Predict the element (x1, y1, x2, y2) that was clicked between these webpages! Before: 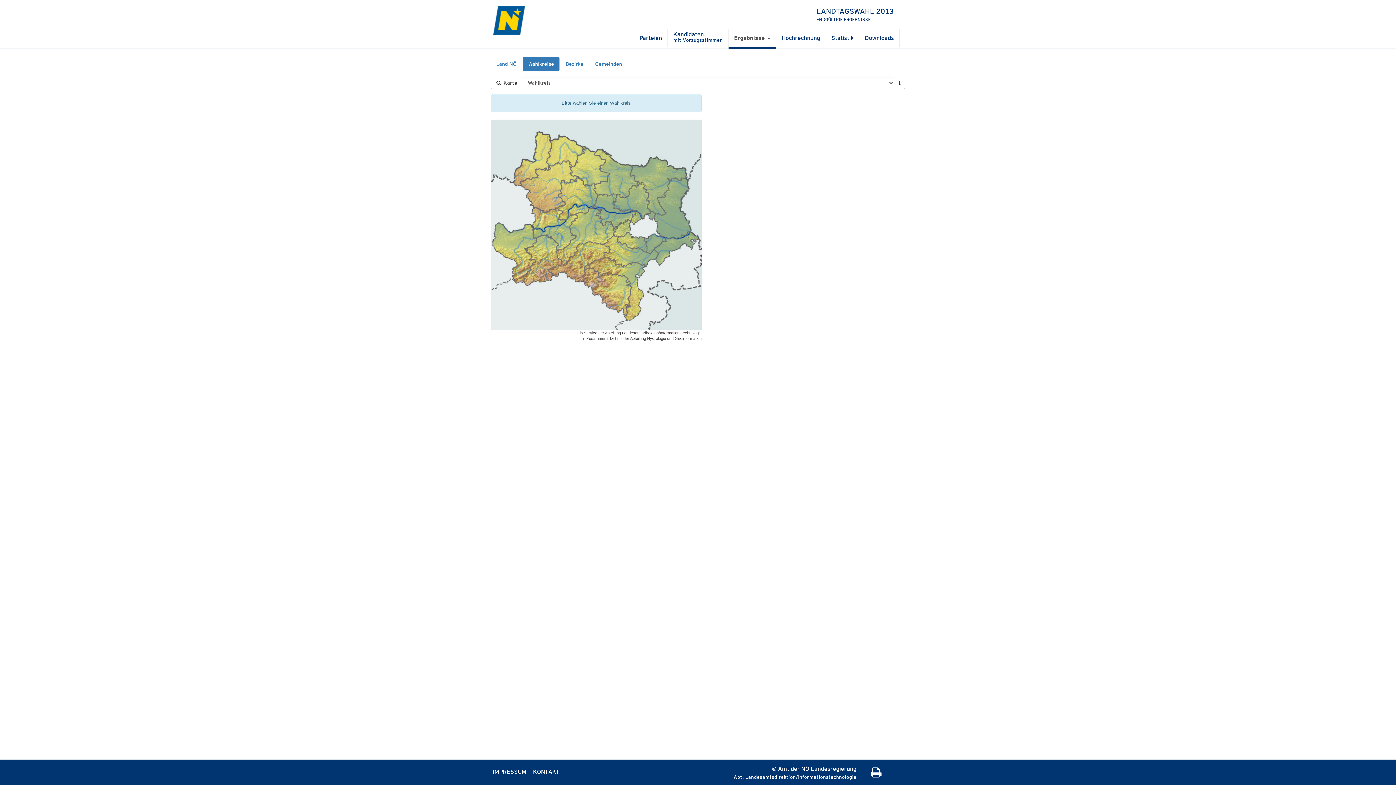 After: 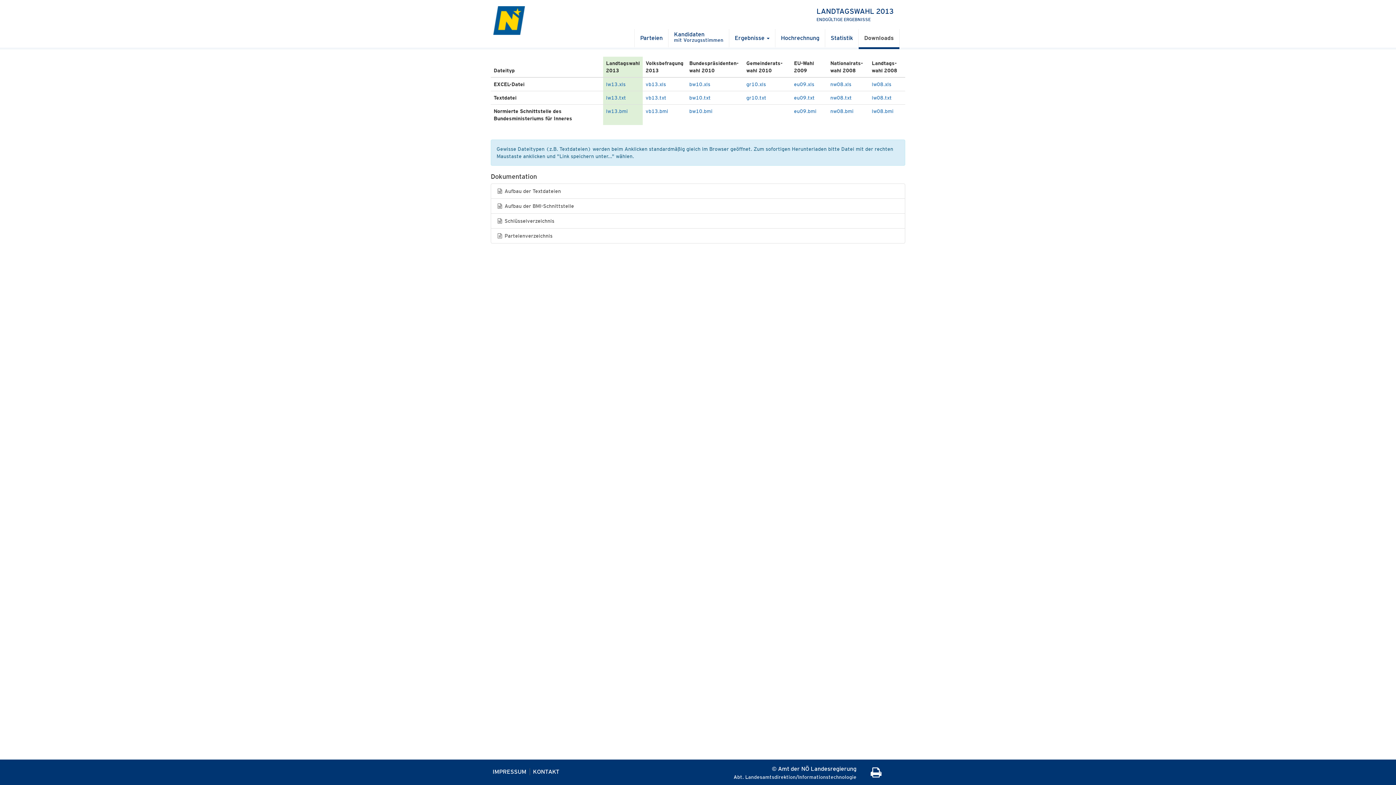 Action: bbox: (859, 29, 899, 47) label: Downloads